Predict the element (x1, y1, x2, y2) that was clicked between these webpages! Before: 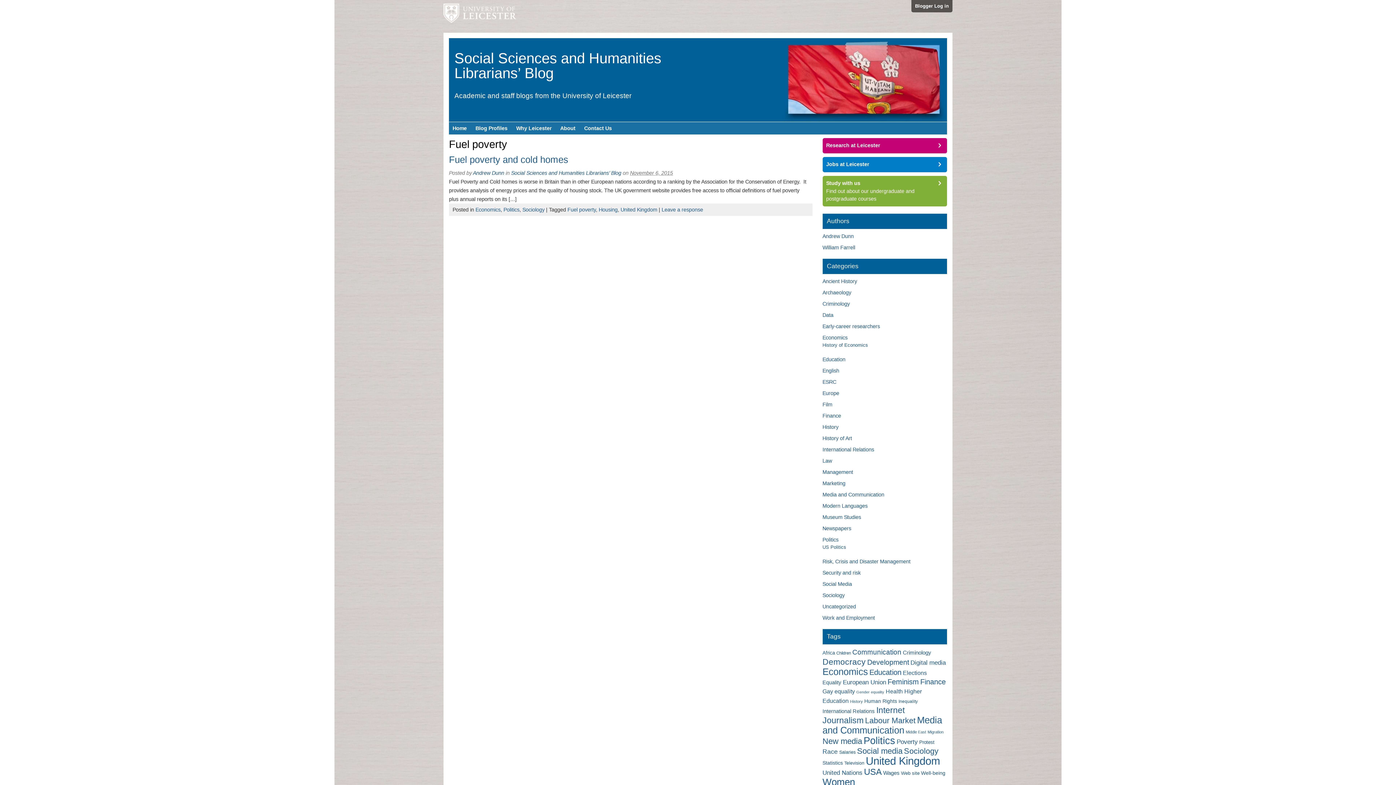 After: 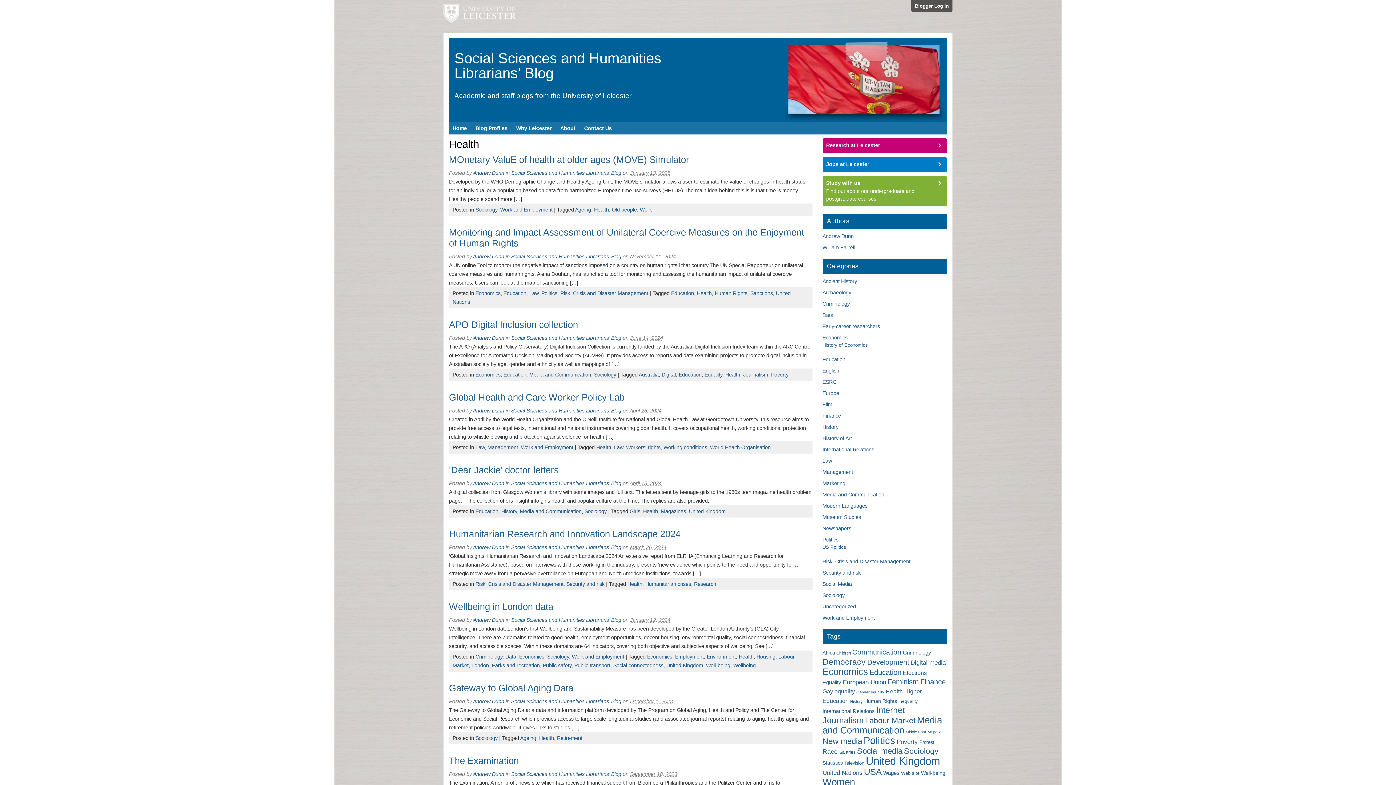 Action: label: Health (64 items) bbox: (886, 688, 903, 694)